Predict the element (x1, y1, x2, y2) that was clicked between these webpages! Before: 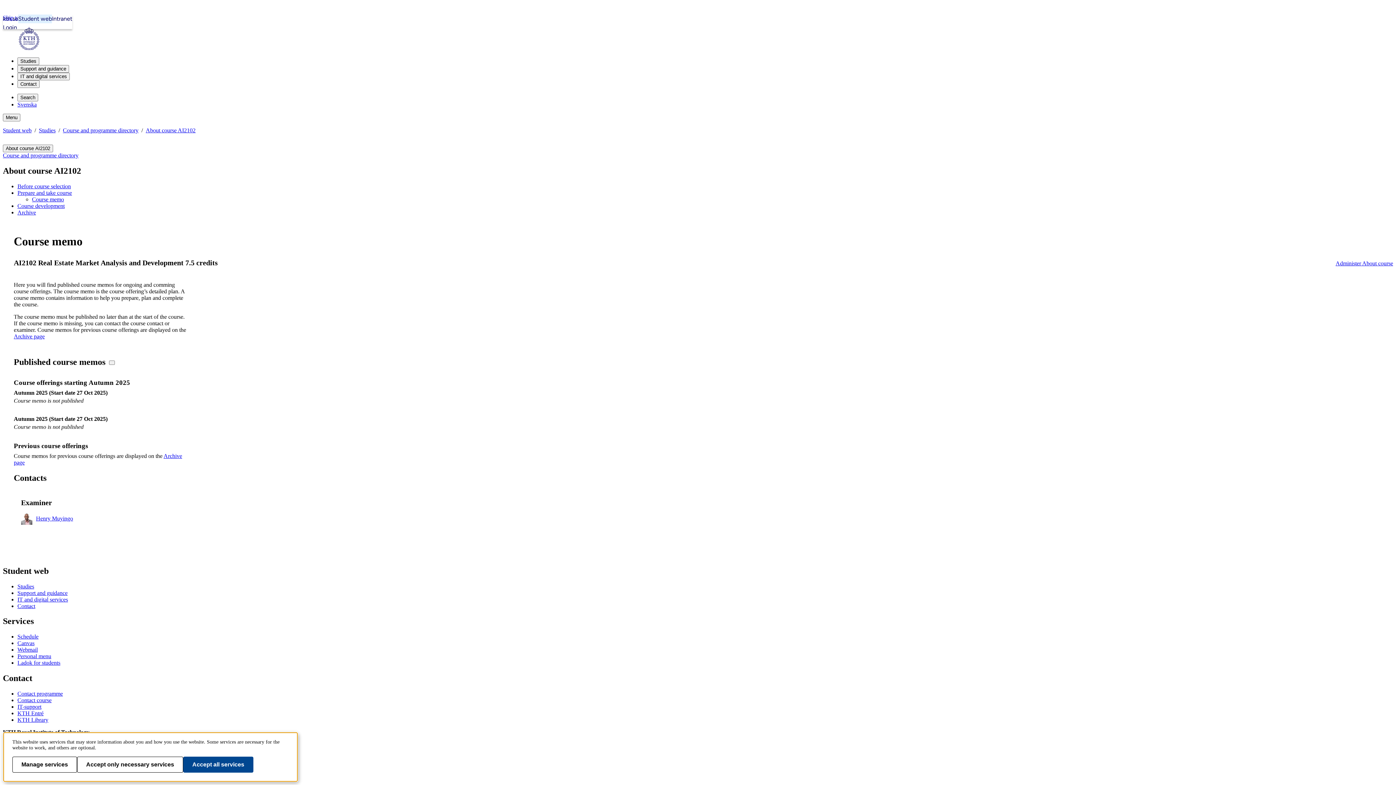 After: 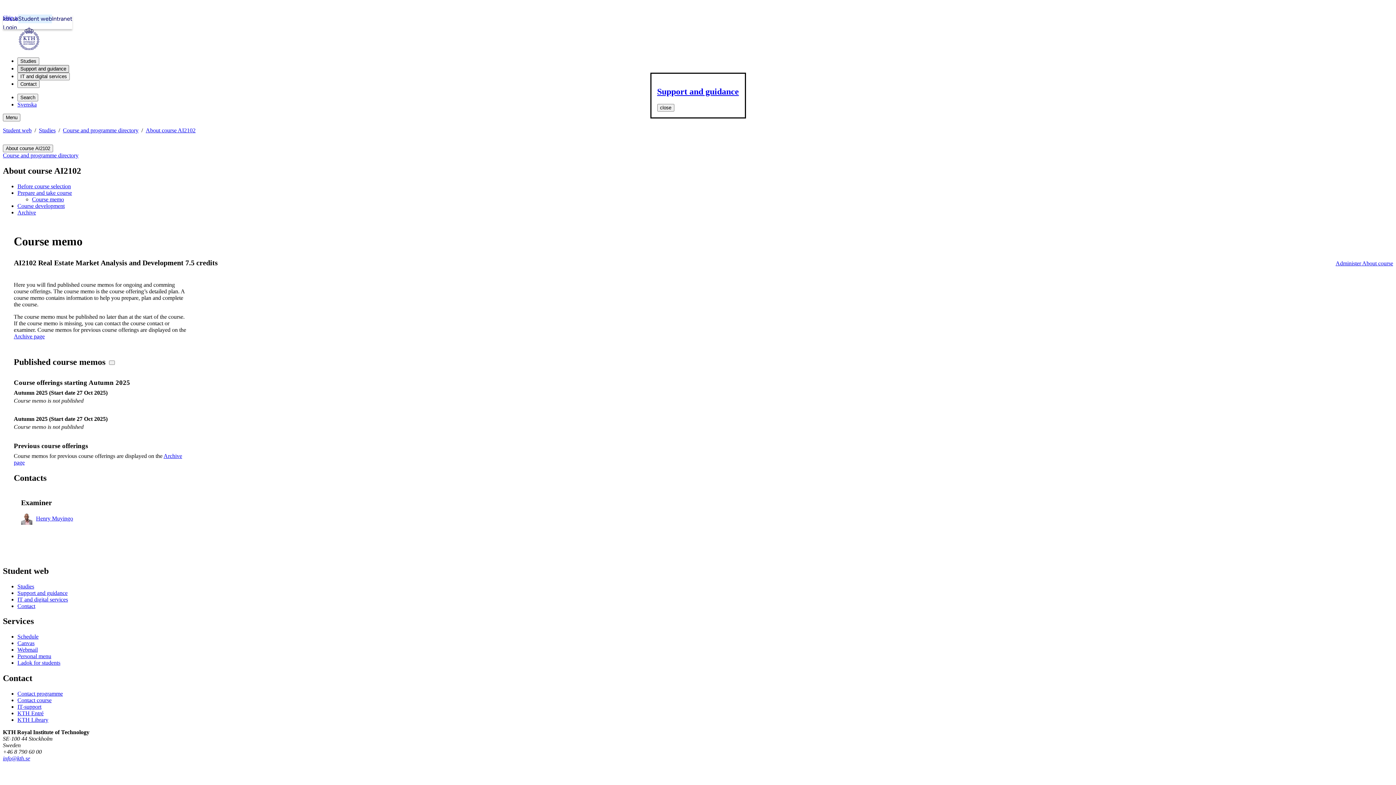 Action: label: Support and guidance bbox: (17, 65, 69, 72)